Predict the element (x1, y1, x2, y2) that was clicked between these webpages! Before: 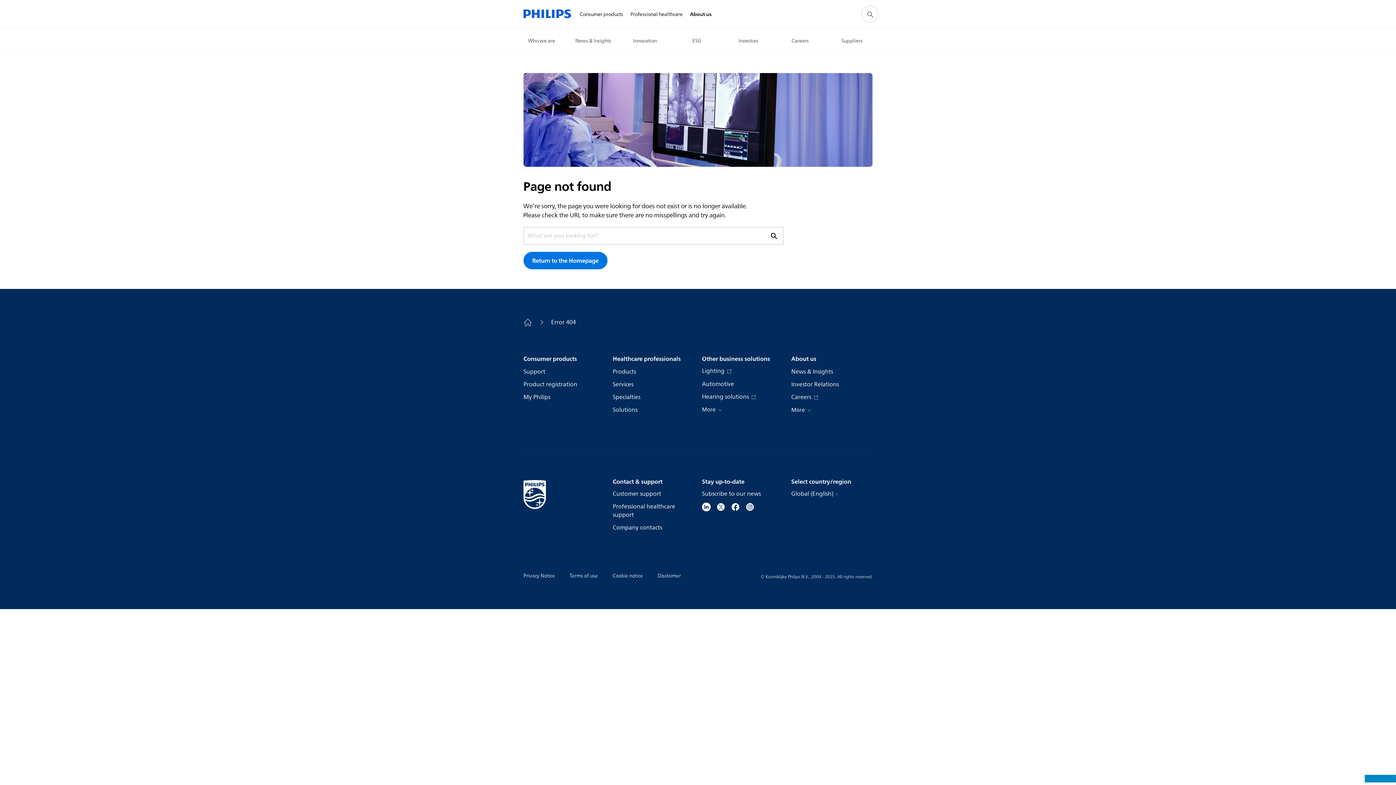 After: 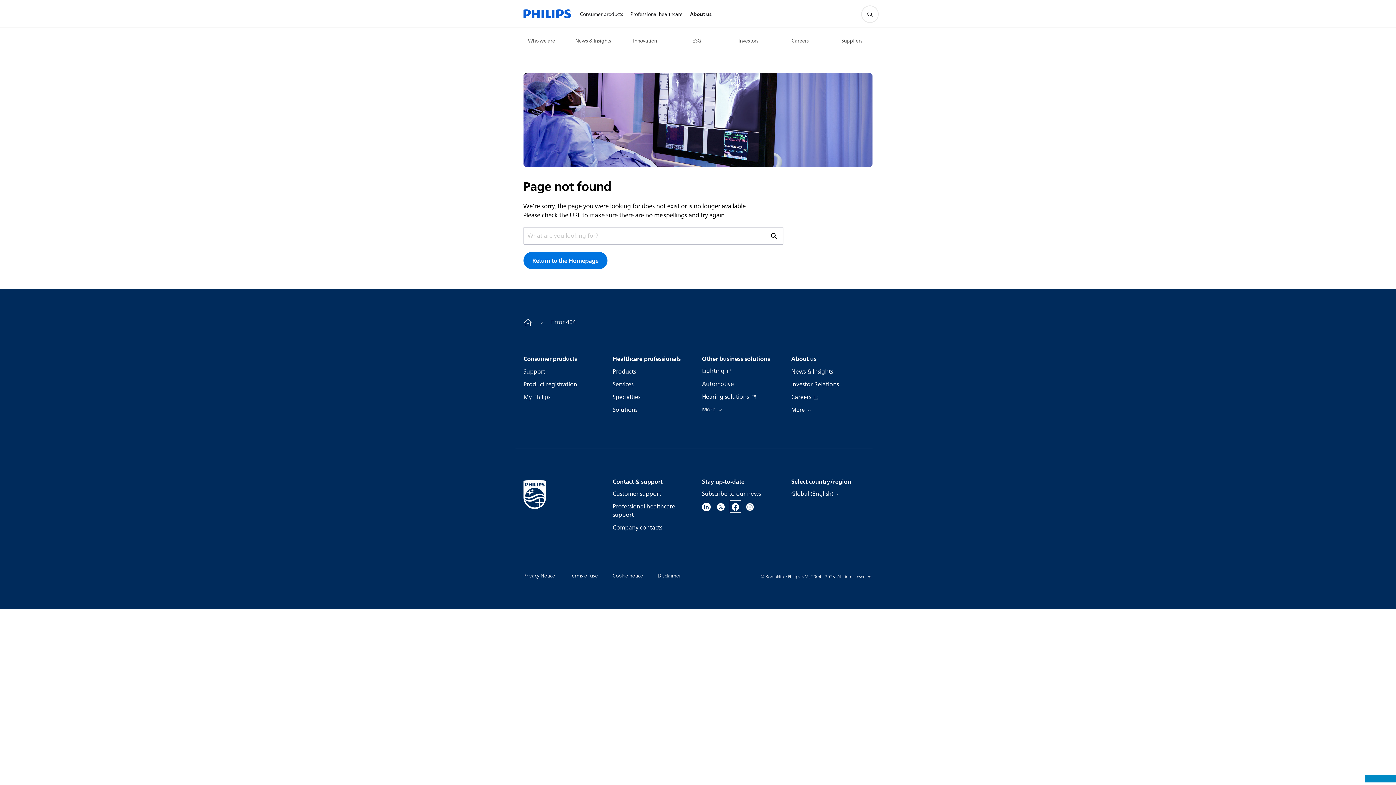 Action: bbox: (731, 502, 740, 511)